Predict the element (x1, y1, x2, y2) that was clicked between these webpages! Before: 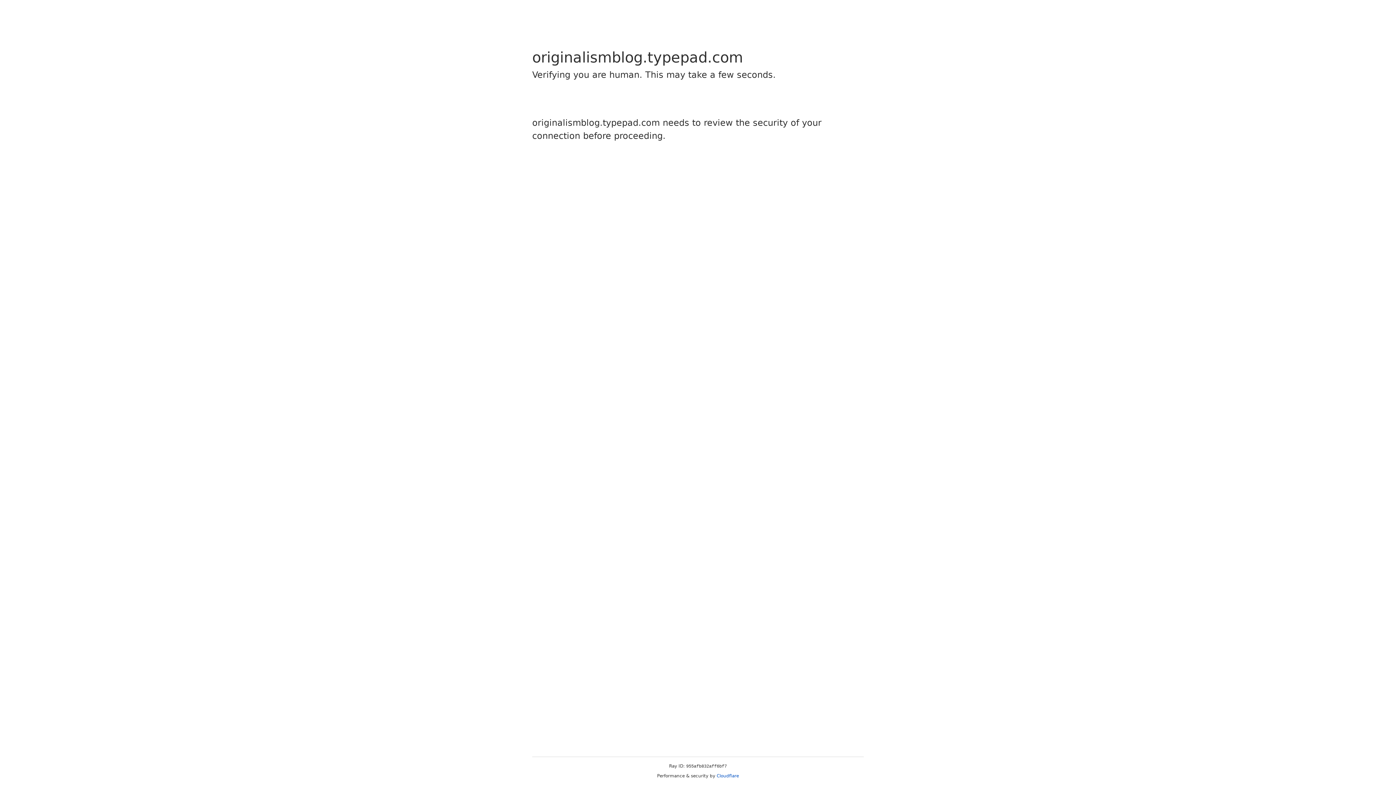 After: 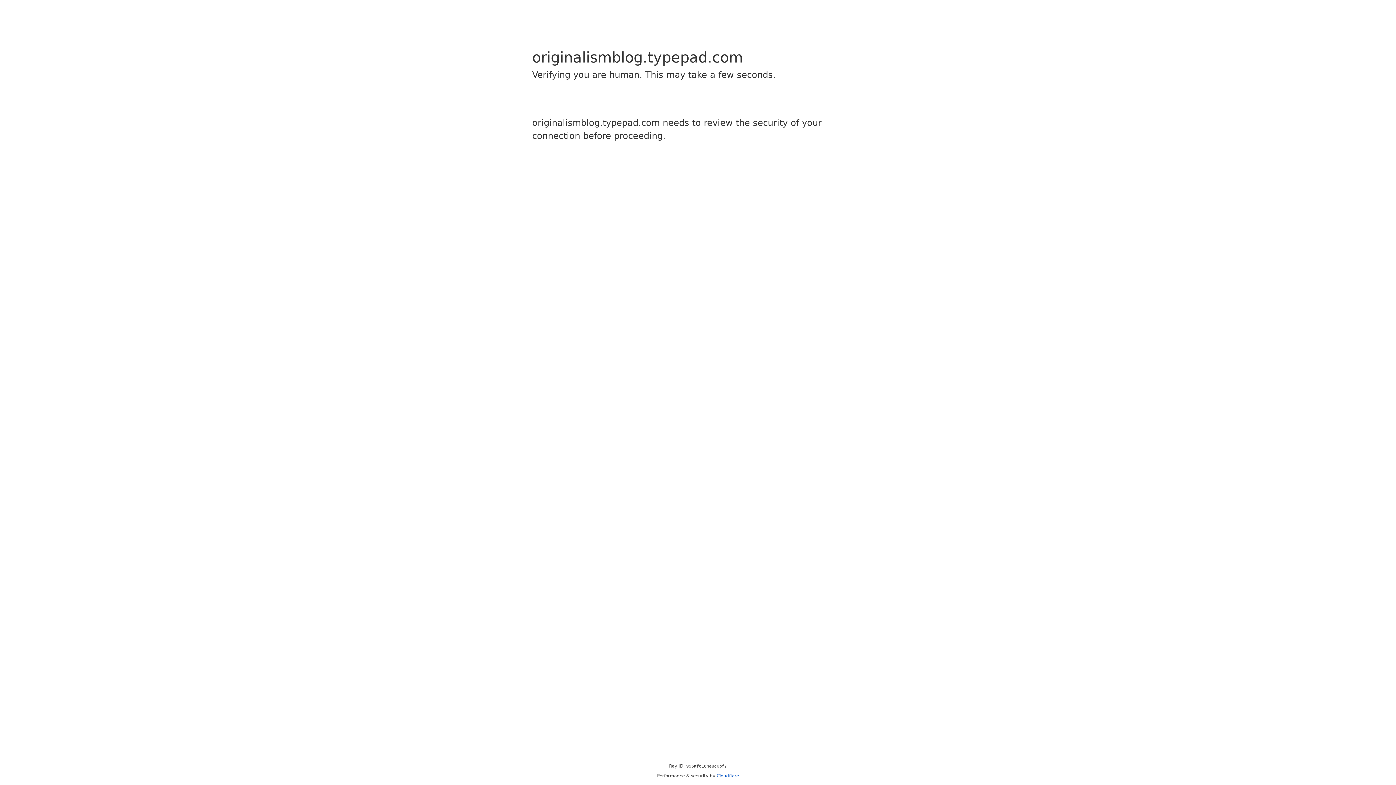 Action: bbox: (716, 773, 739, 778) label: Cloudflare